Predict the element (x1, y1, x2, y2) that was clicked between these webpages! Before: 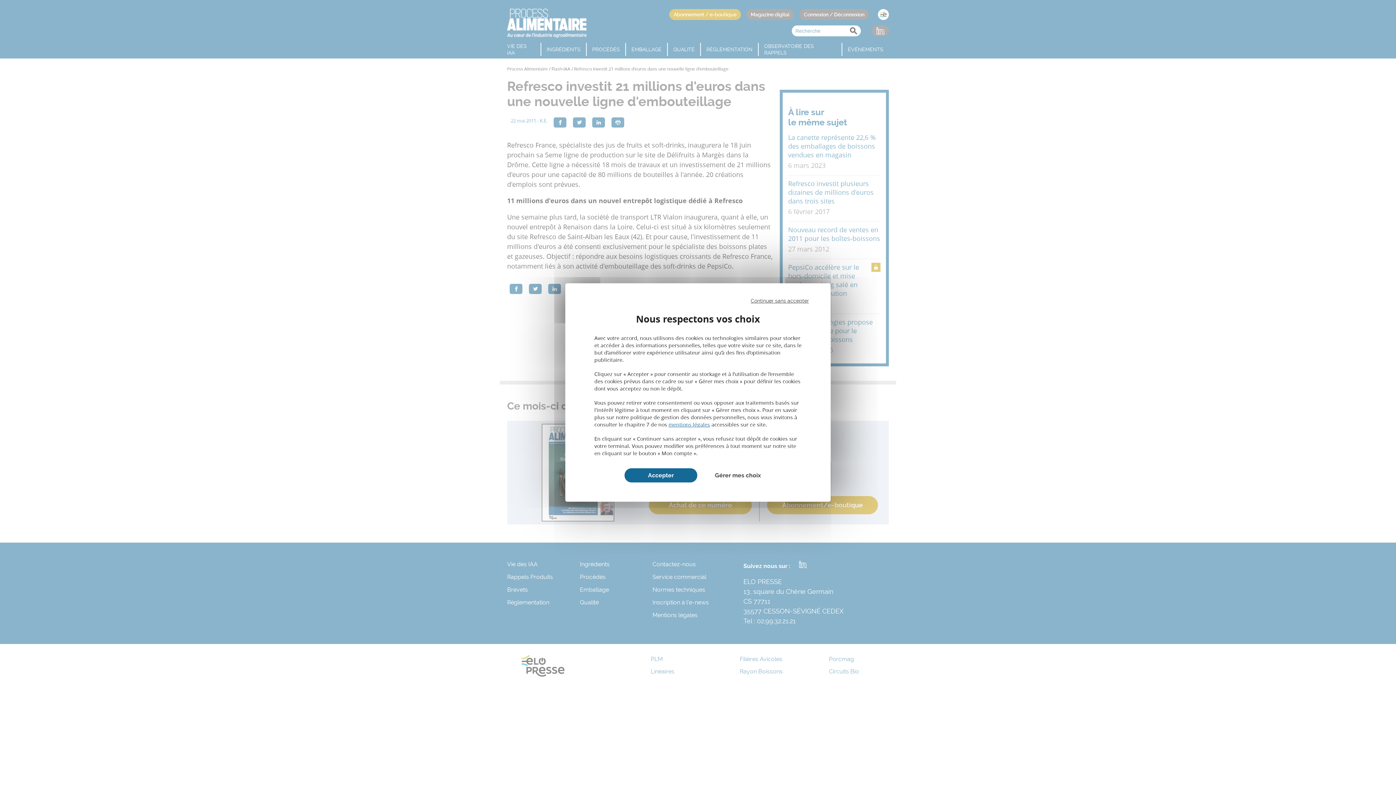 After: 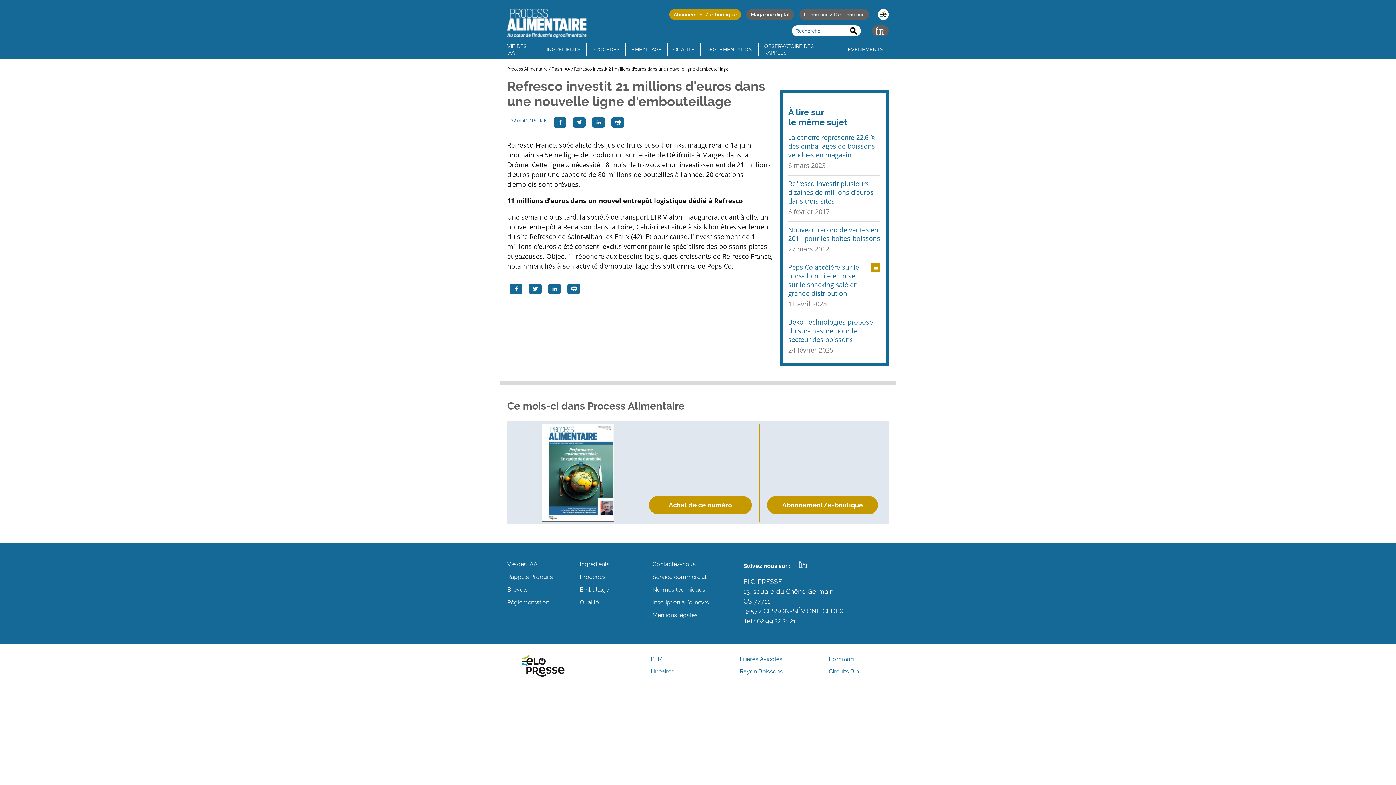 Action: label: Cookies : Continuer sans accepter bbox: (747, 296, 812, 305)